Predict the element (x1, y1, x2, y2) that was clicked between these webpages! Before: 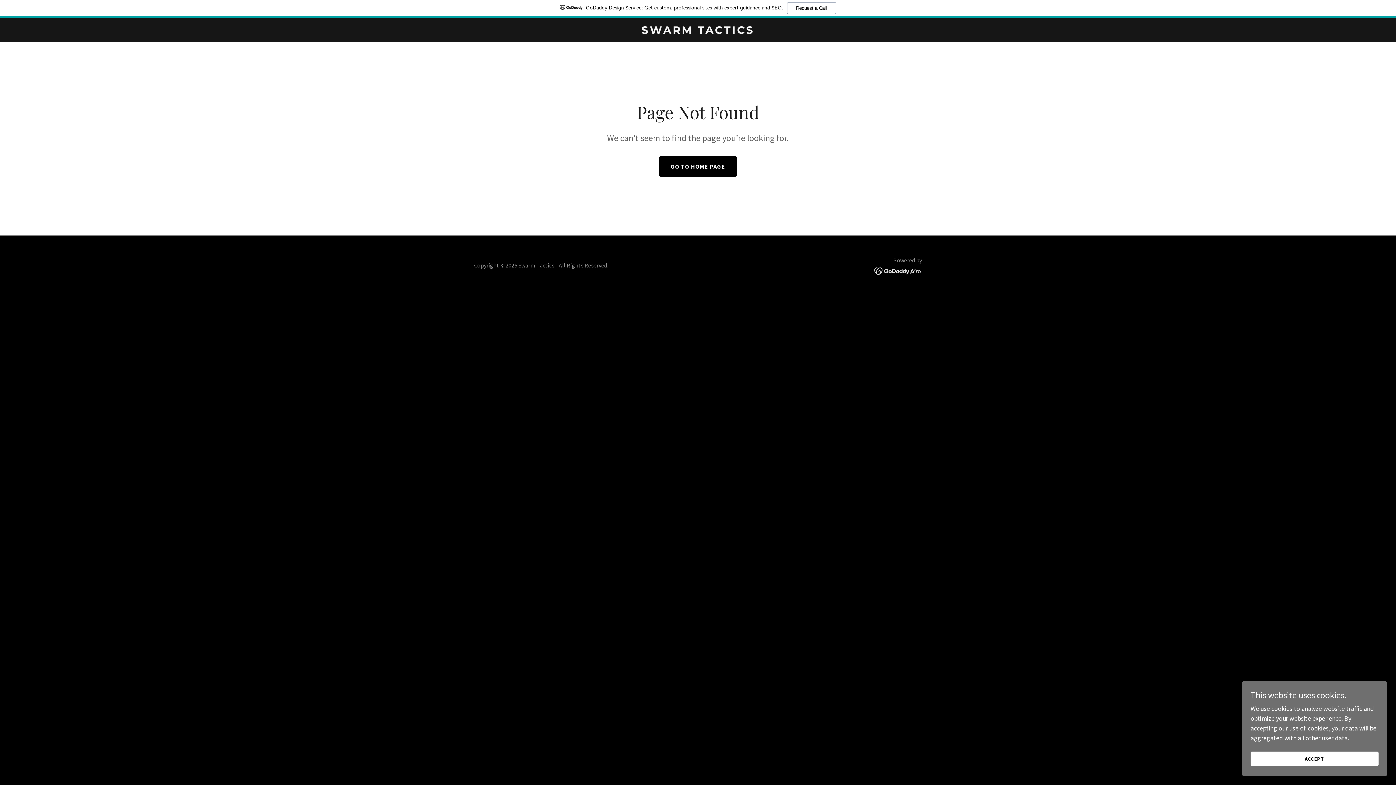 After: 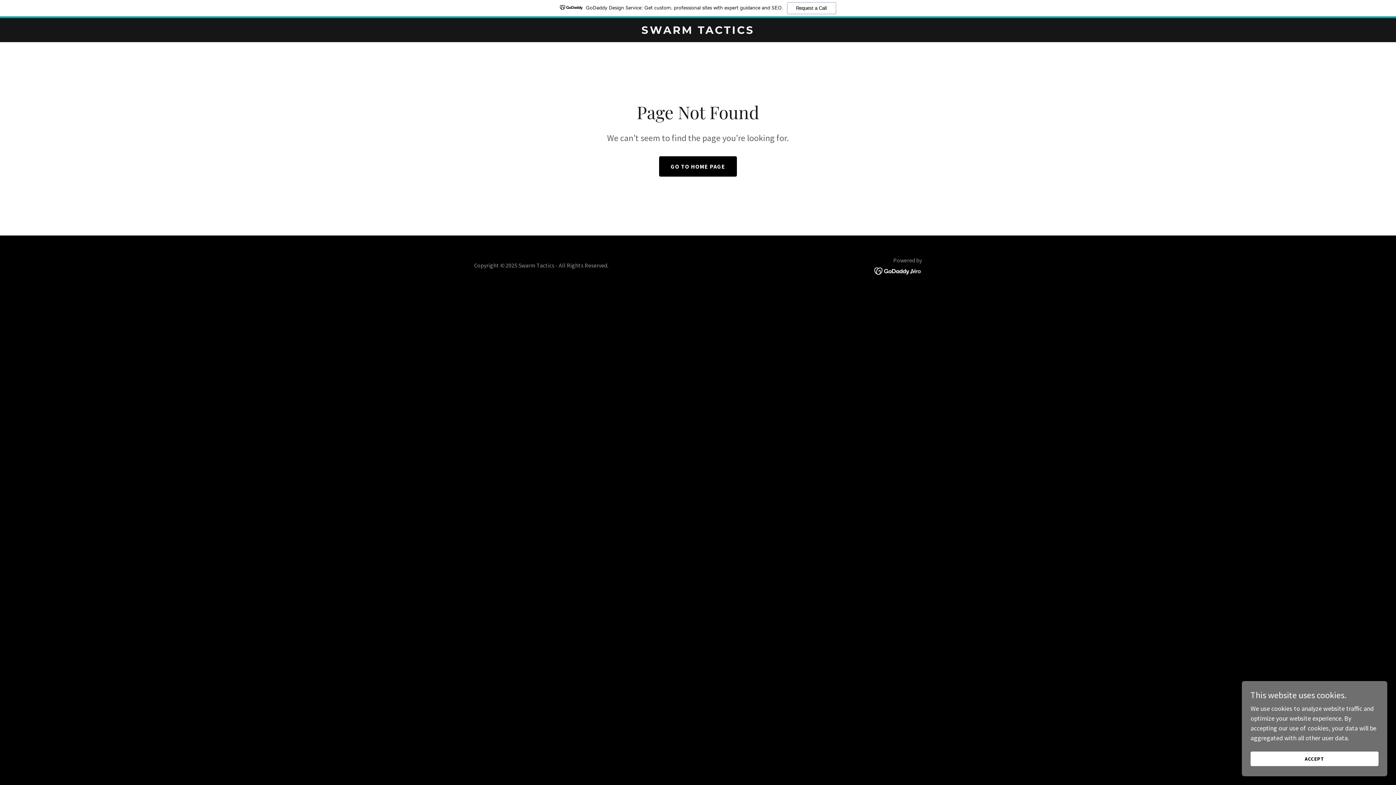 Action: label: GoDaddy Design Service: Get custom, professional sites with expert guidance and SEO.
Request a Call bbox: (0, 0, 1396, 18)